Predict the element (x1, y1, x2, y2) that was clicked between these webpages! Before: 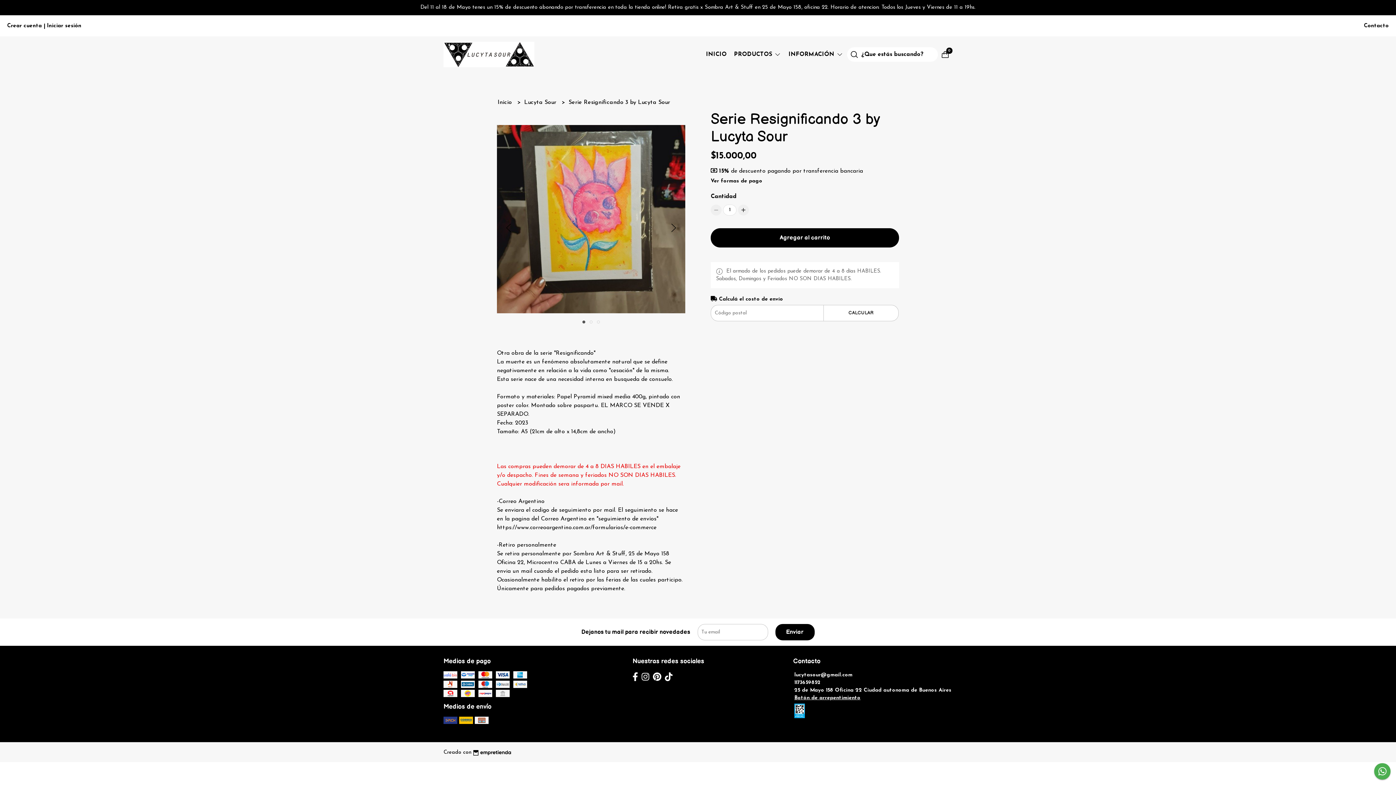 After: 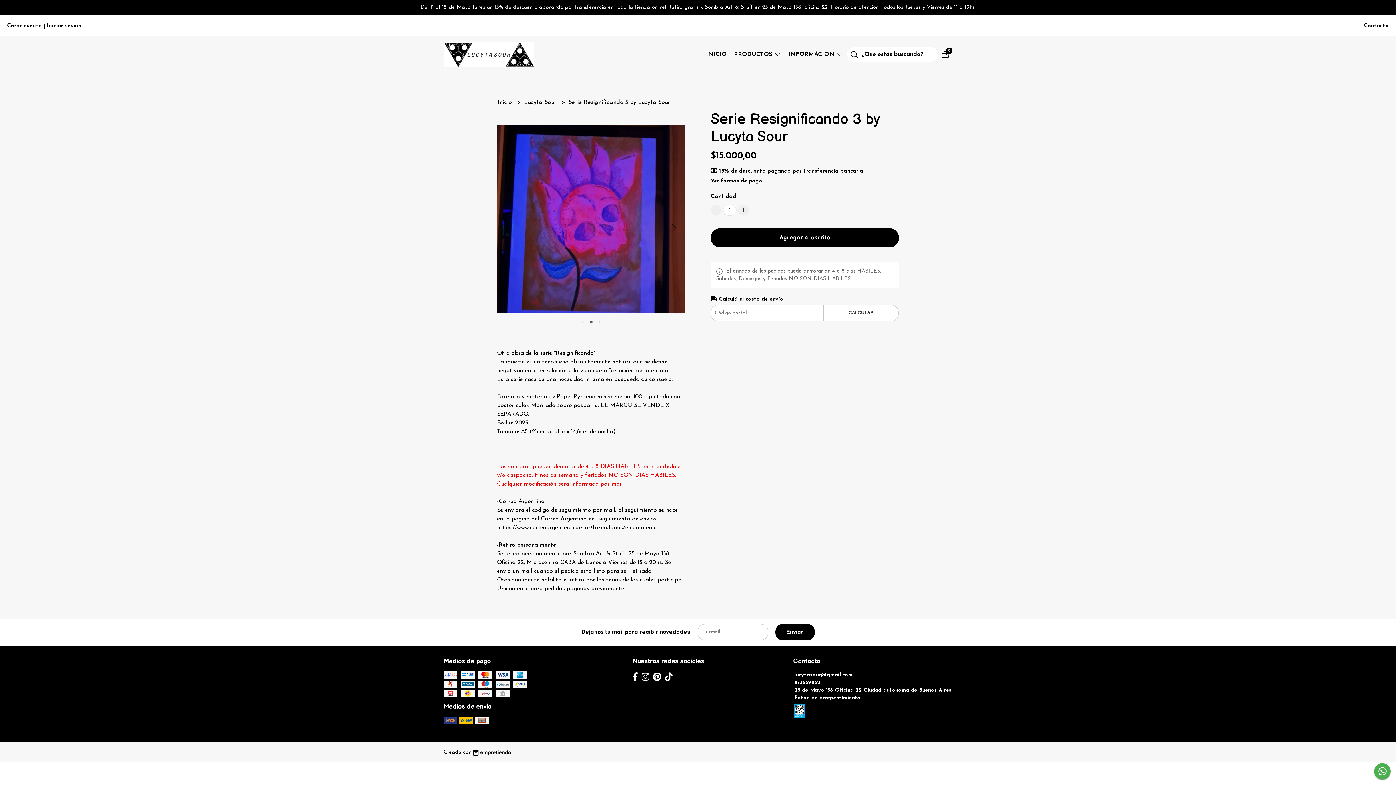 Action: bbox: (589, 320, 592, 323)